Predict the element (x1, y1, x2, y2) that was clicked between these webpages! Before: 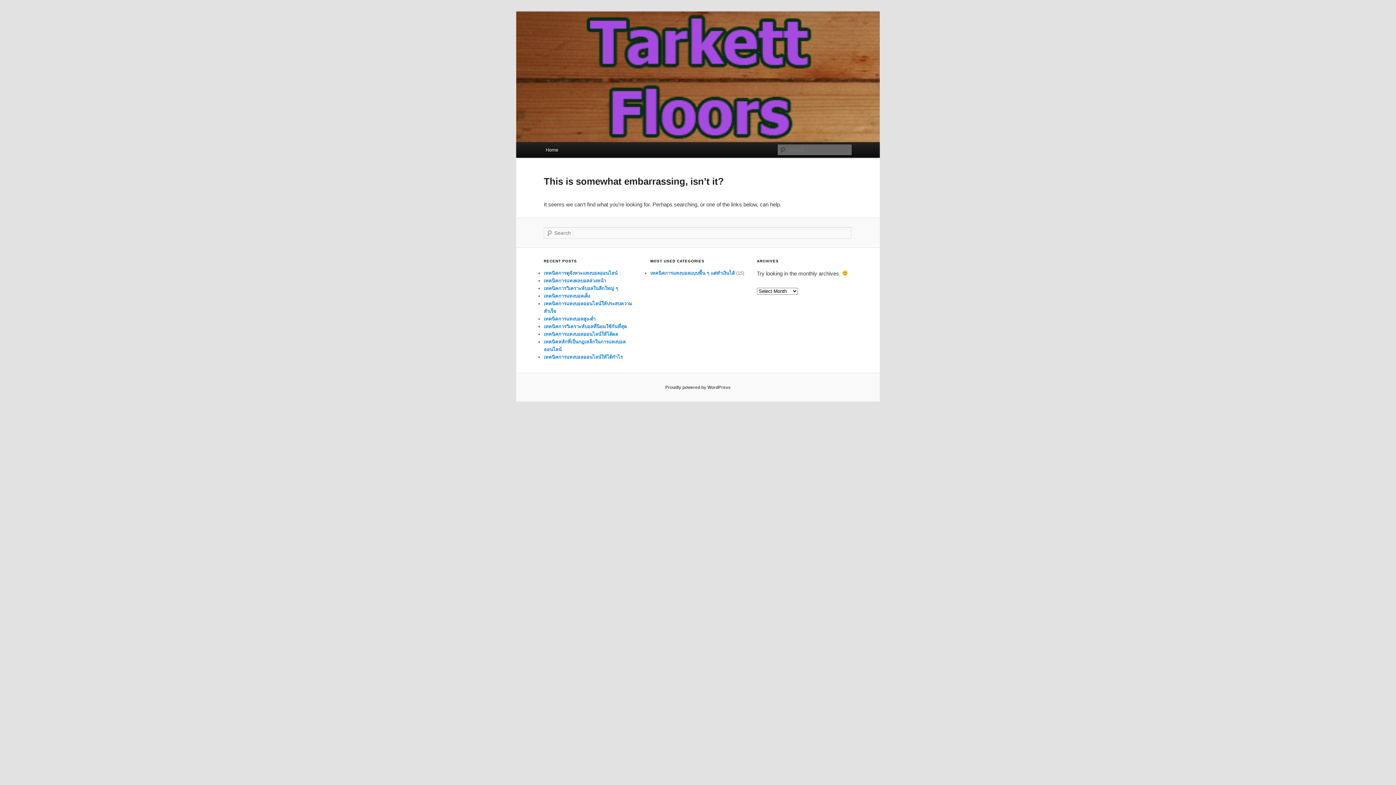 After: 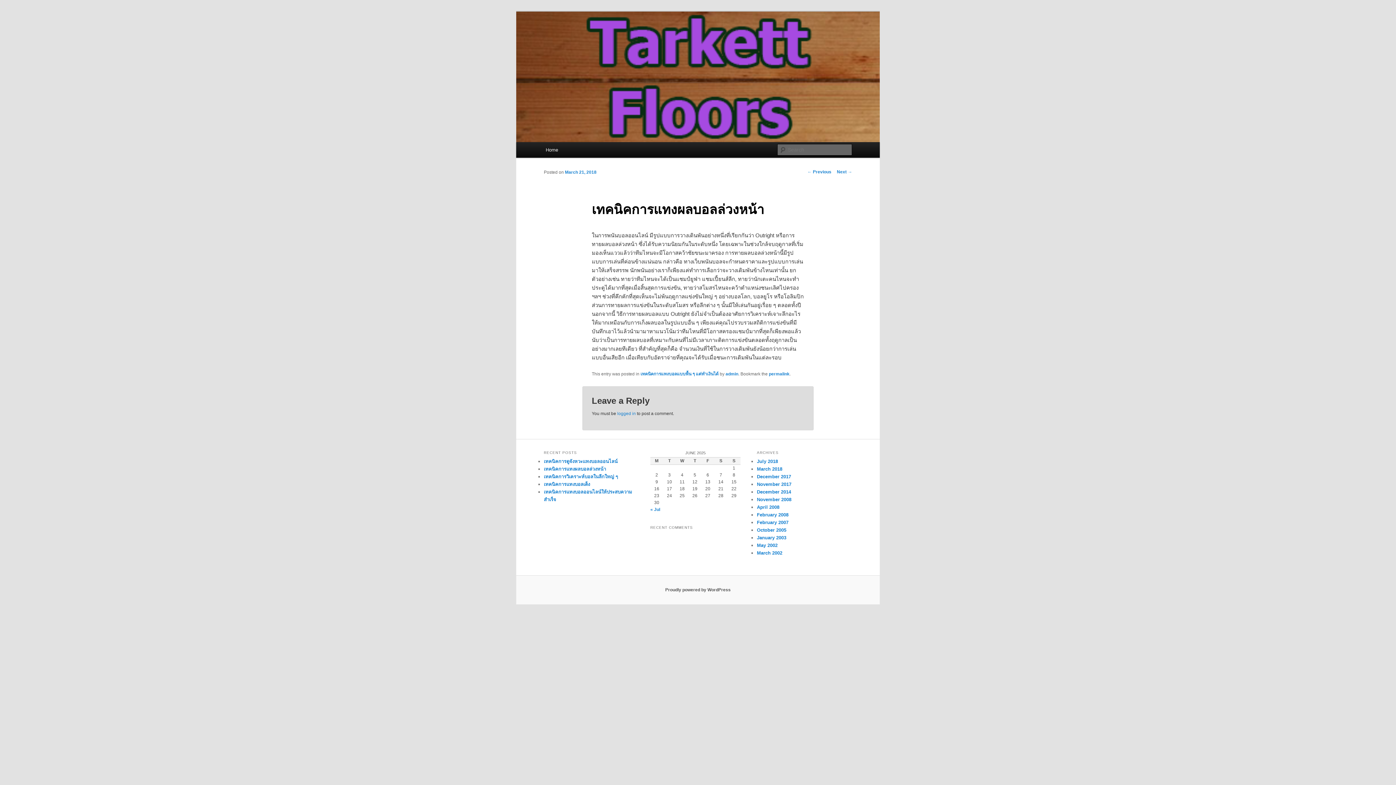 Action: bbox: (544, 278, 606, 283) label: เทคนิคการแทงผลบอลล่วงหน้า